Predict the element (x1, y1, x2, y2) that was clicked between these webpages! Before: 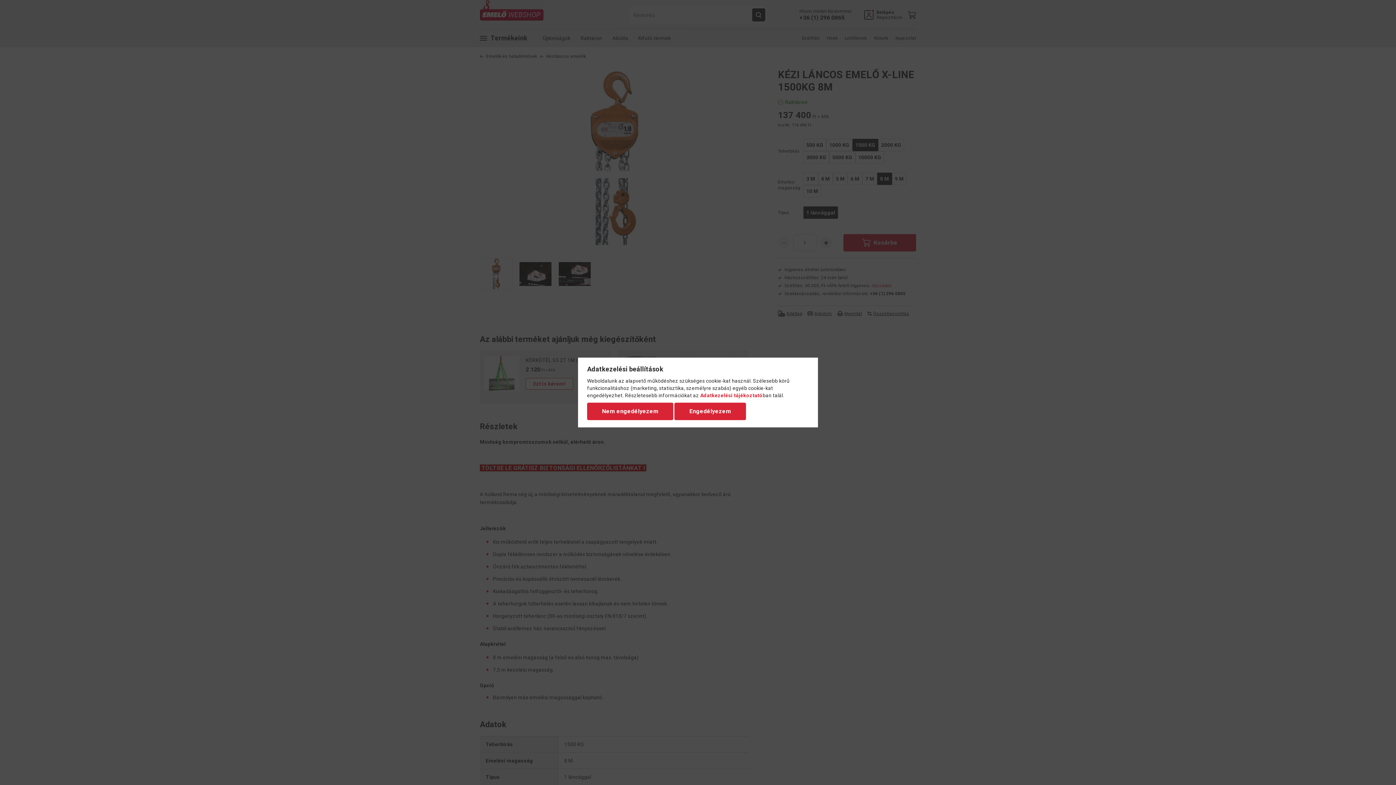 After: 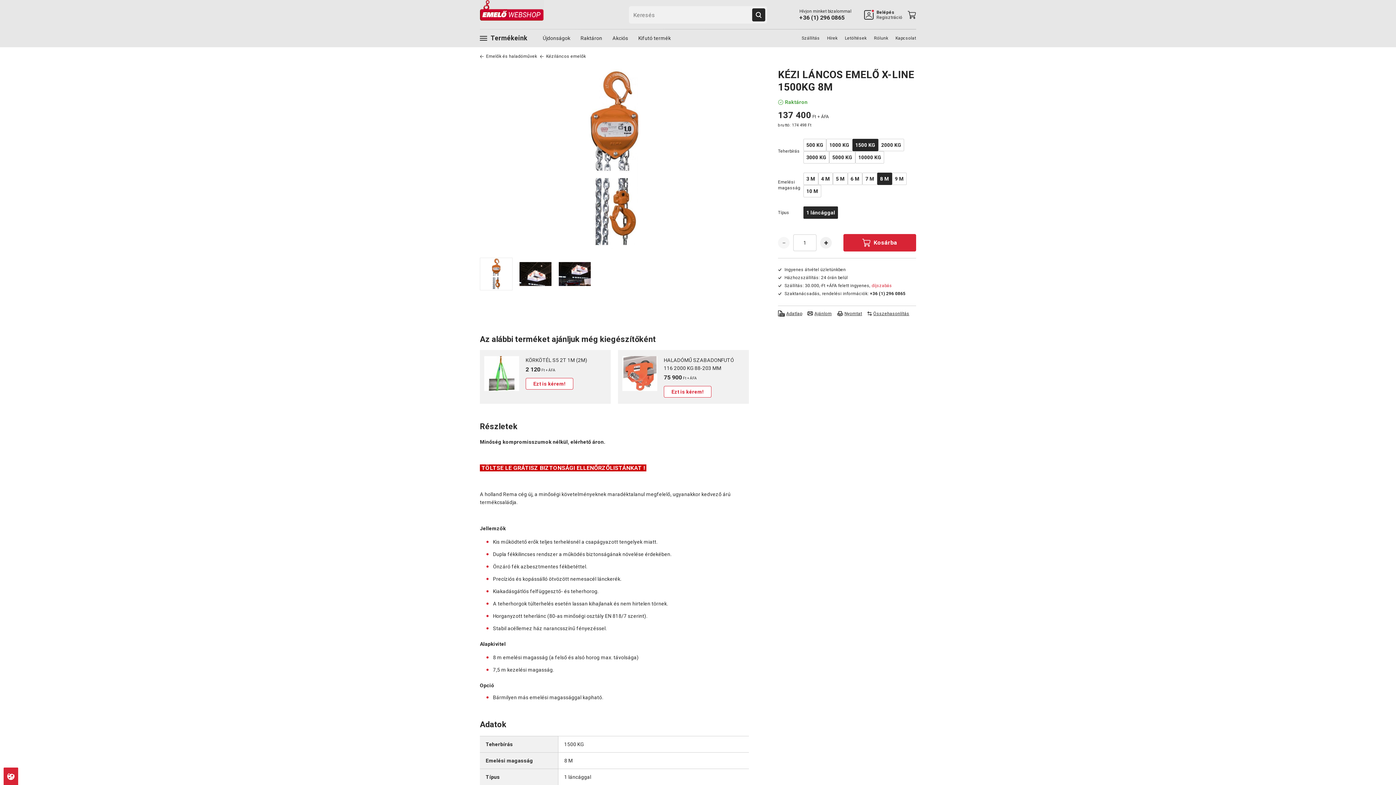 Action: label: Engedélyezem bbox: (674, 402, 746, 420)